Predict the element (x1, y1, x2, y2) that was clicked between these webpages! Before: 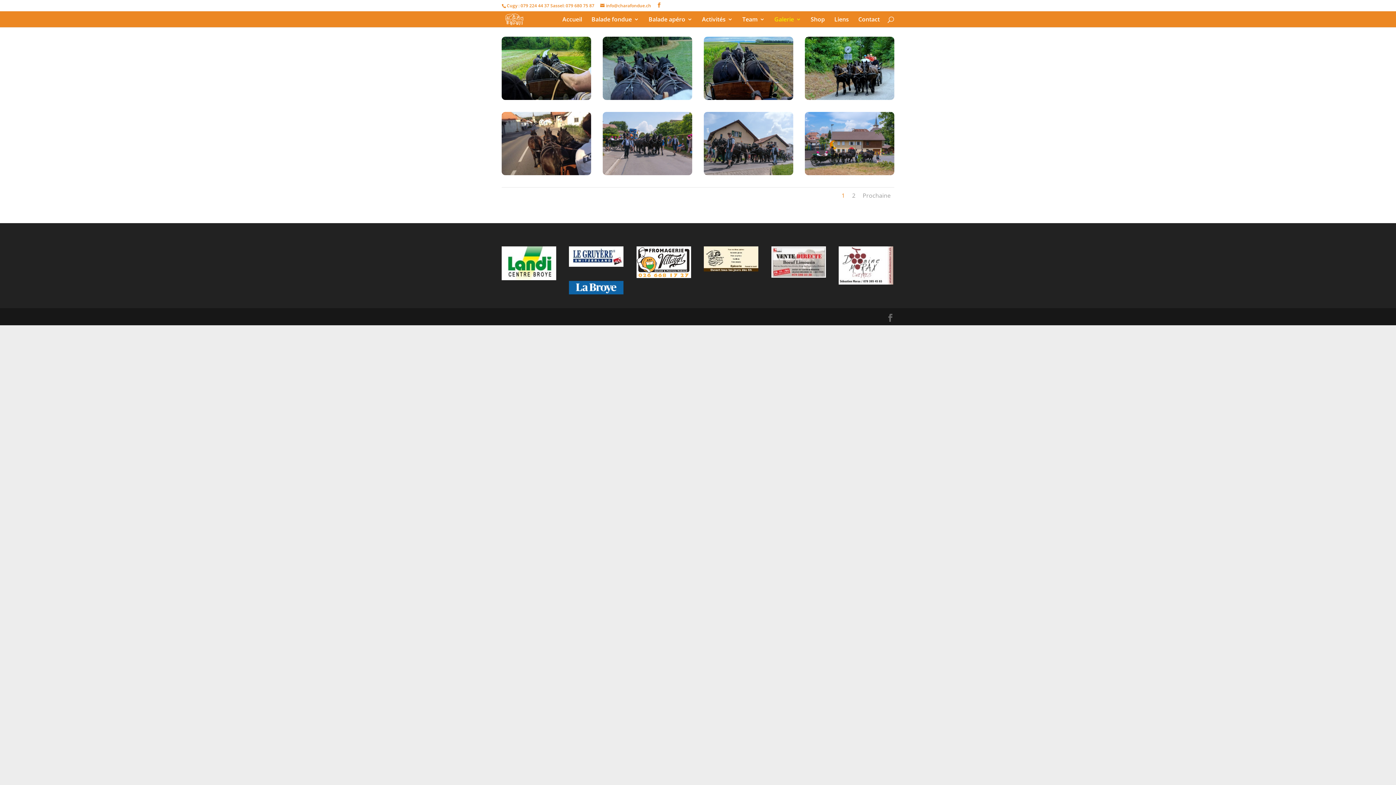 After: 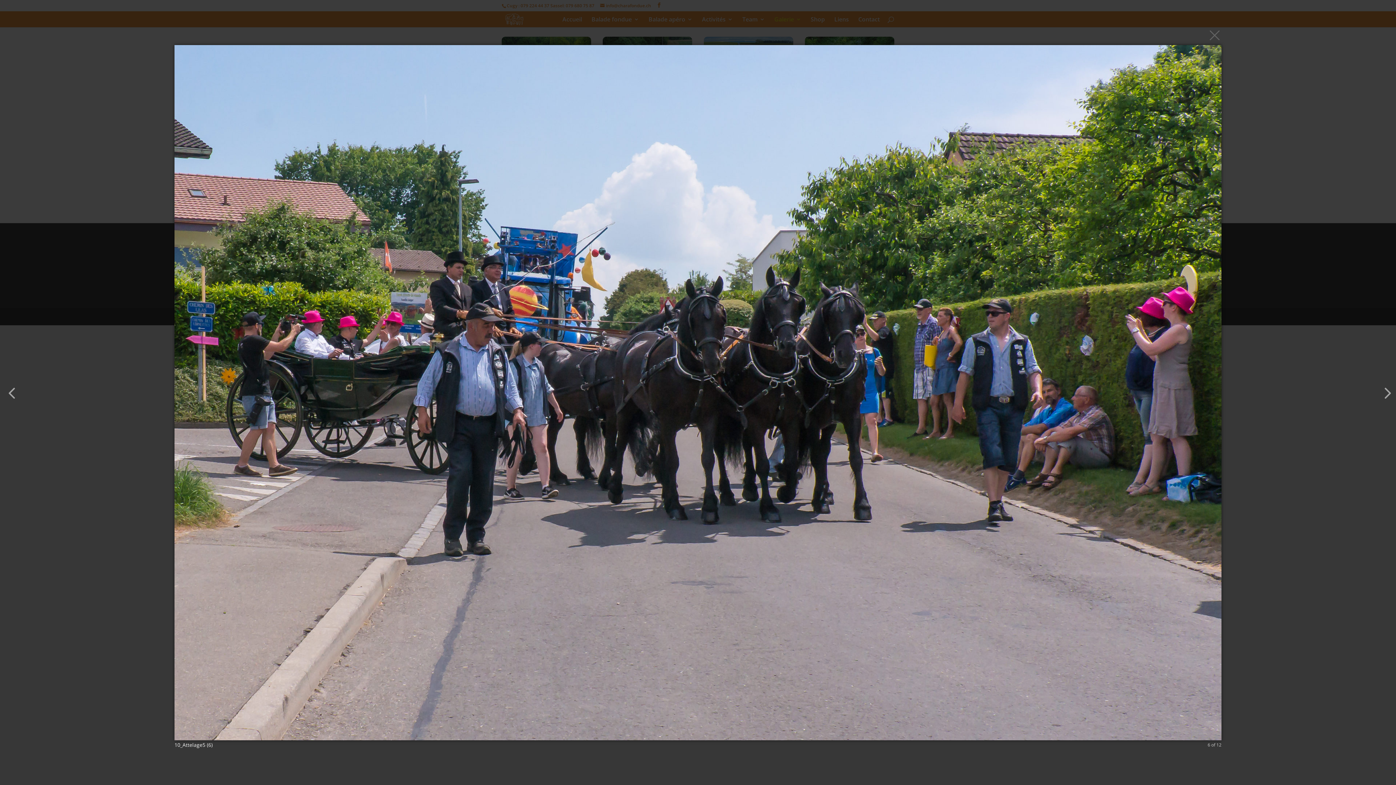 Action: bbox: (602, 169, 692, 176)